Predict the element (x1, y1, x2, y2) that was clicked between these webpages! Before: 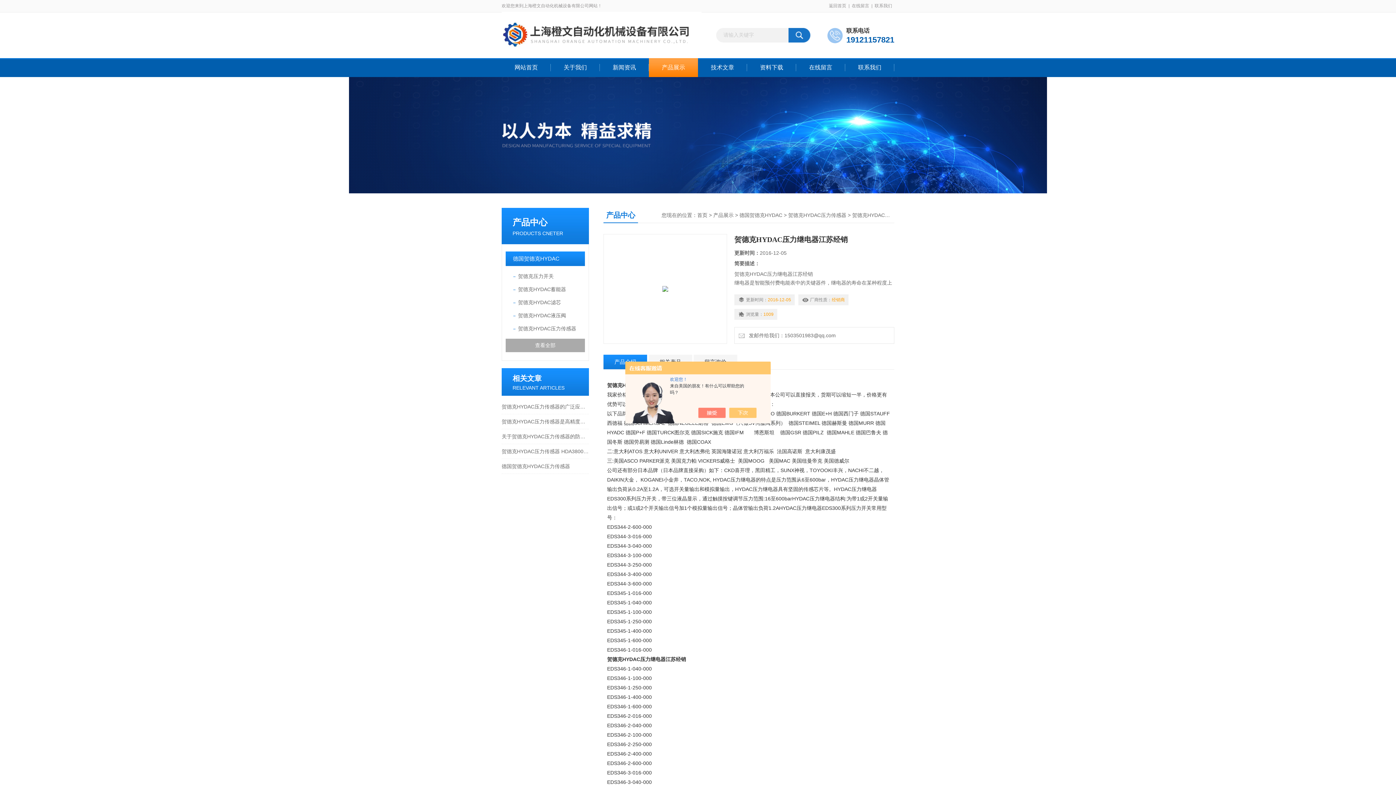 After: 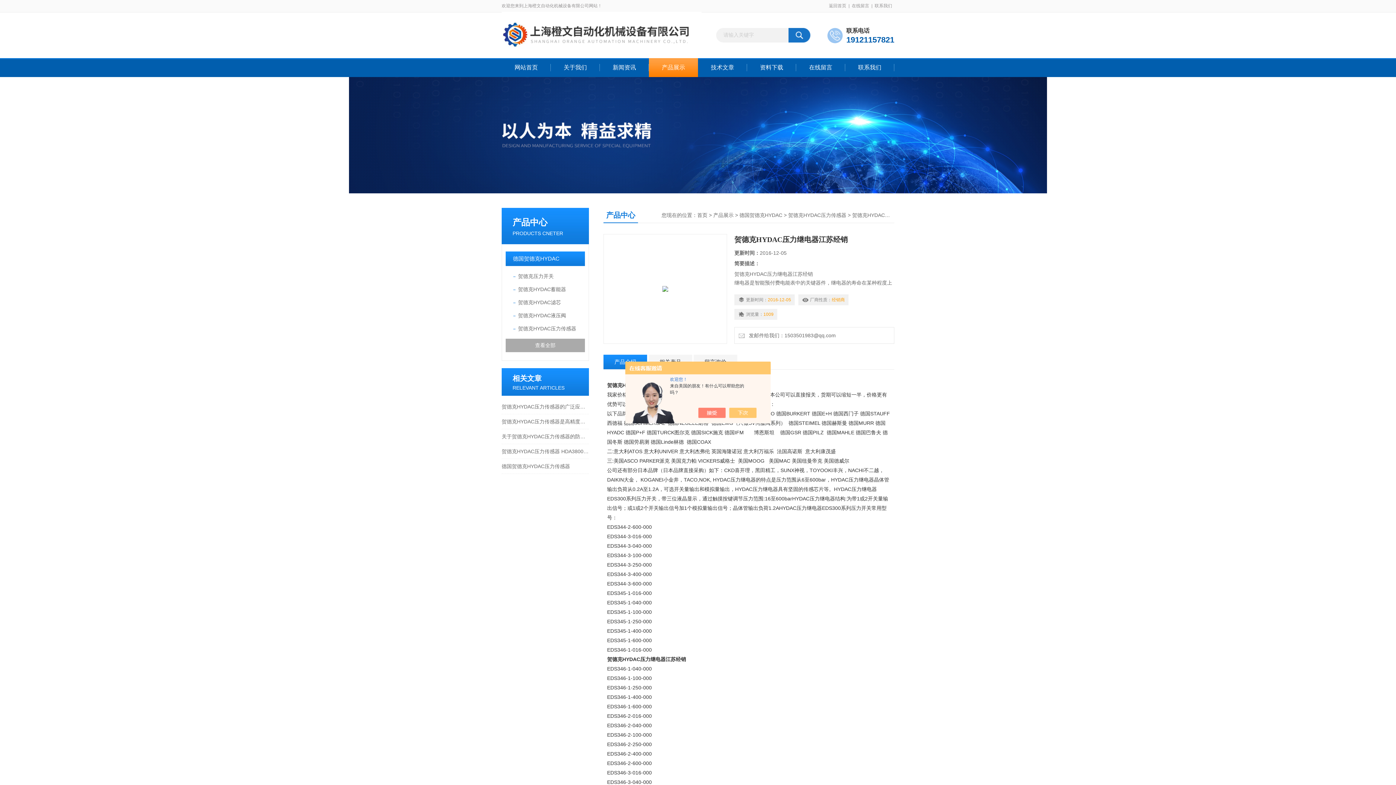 Action: bbox: (705, 408, 733, 418)